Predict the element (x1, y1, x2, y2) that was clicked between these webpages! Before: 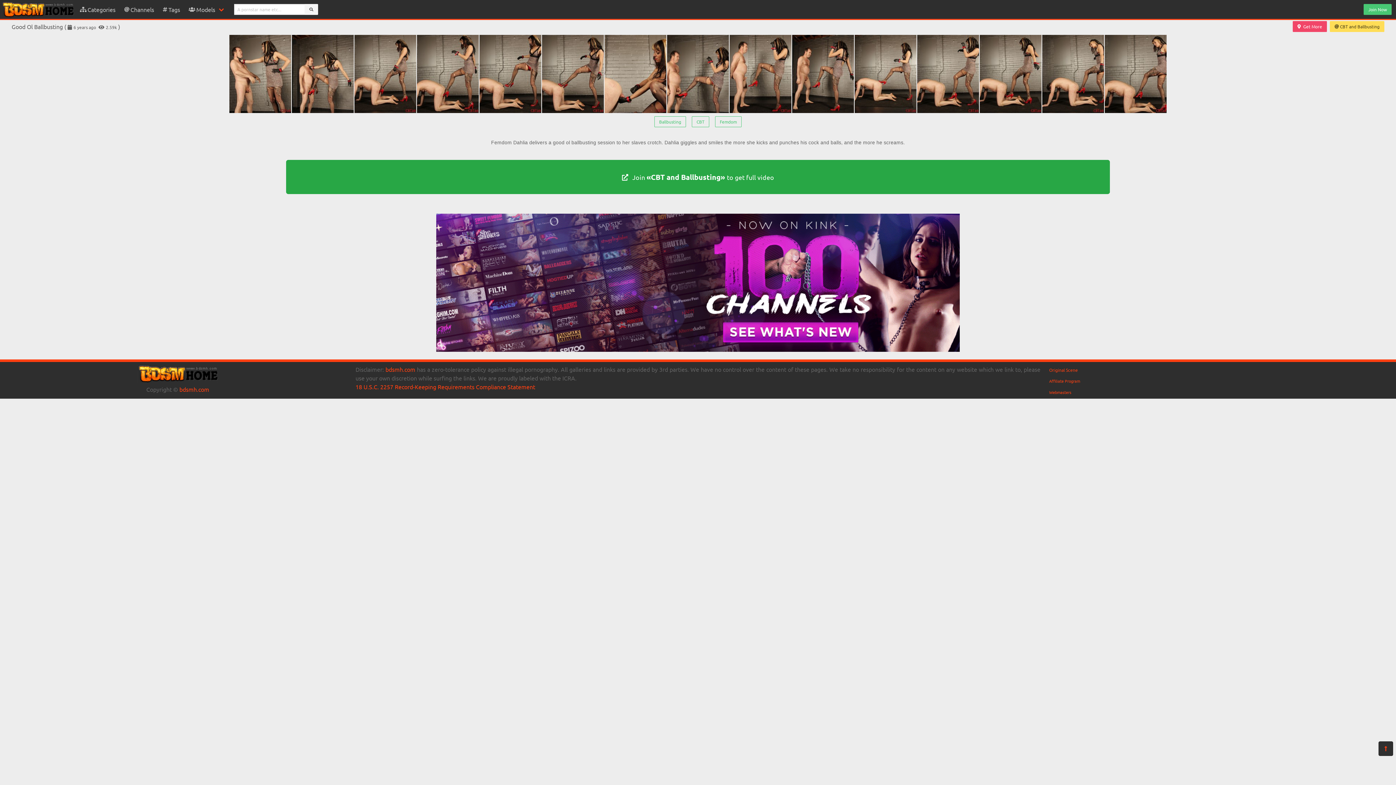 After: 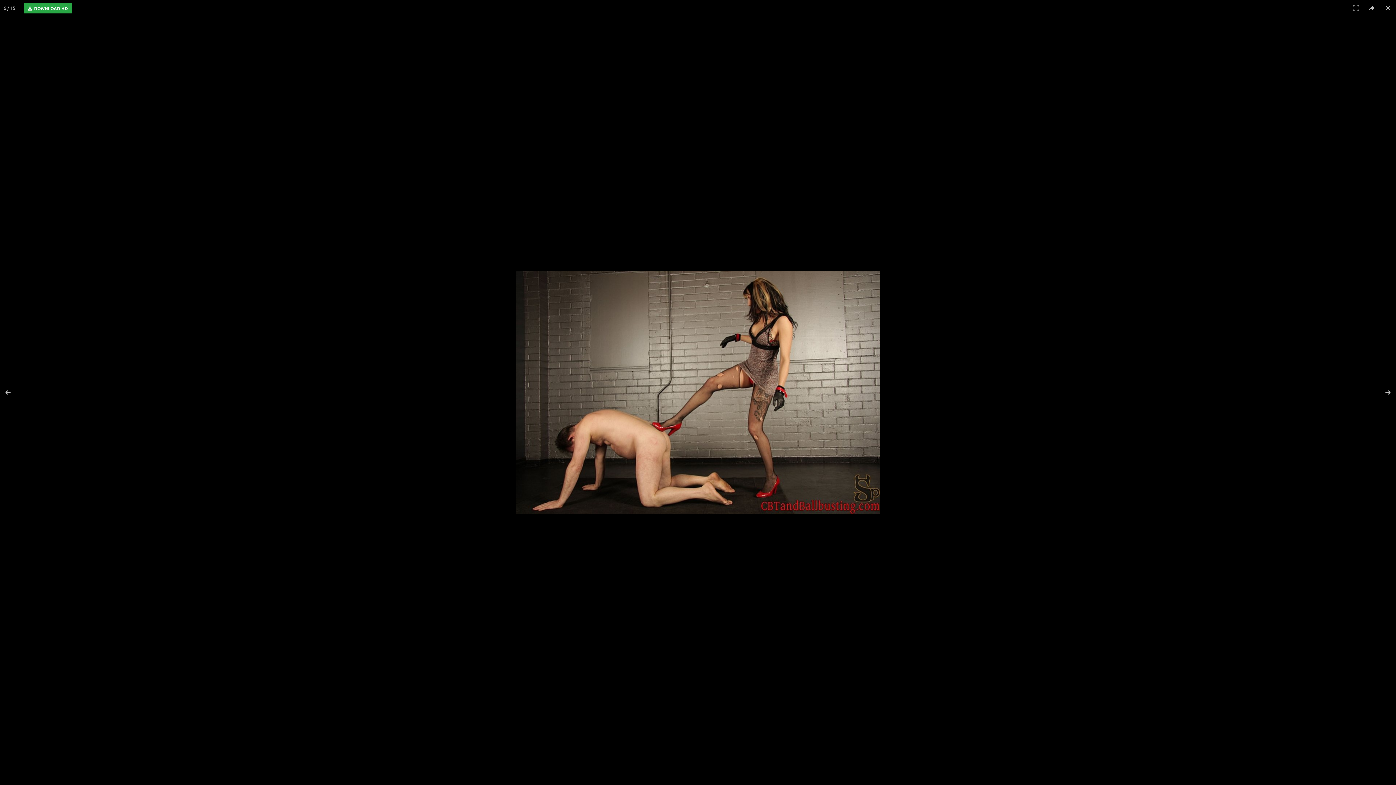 Action: bbox: (542, 34, 604, 113)